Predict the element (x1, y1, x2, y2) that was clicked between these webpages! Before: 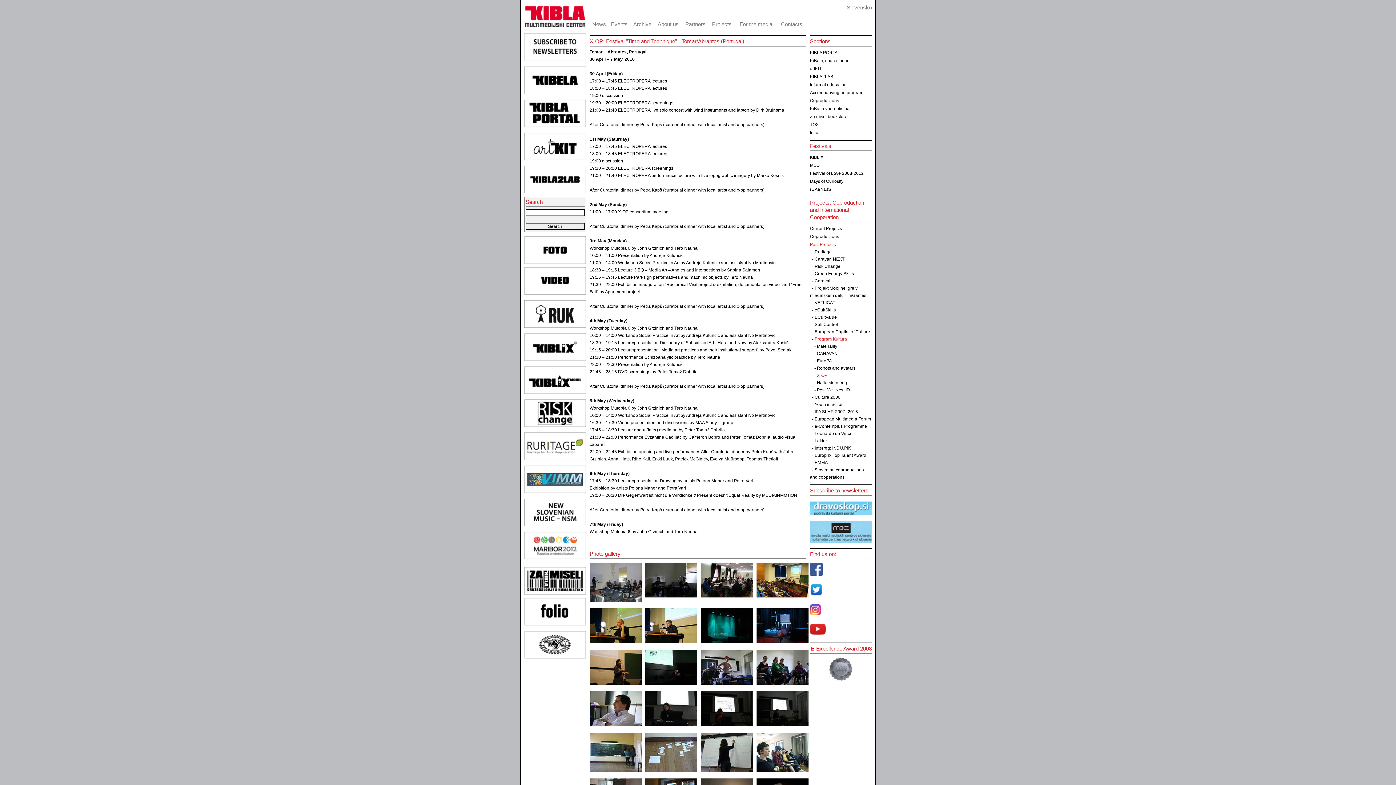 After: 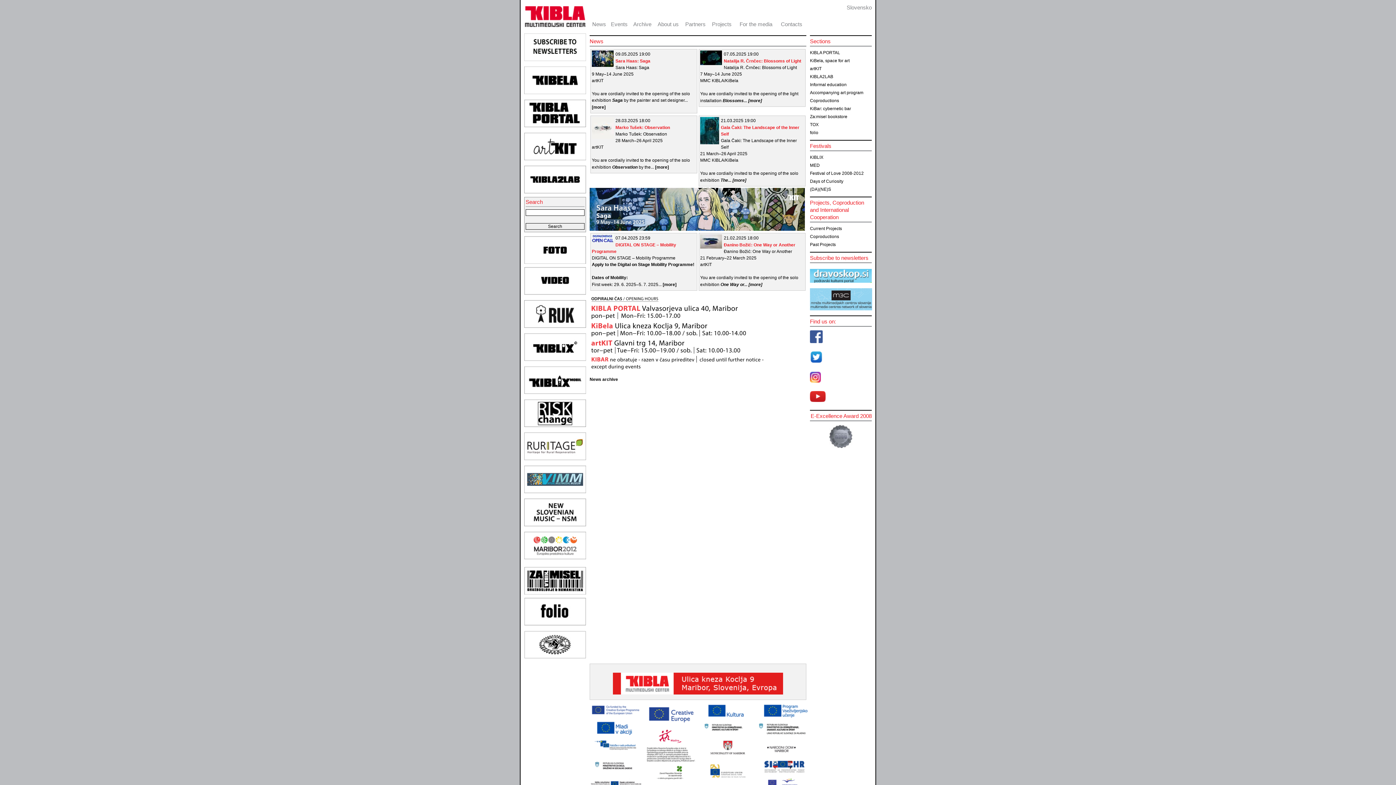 Action: label: News bbox: (592, 21, 606, 27)